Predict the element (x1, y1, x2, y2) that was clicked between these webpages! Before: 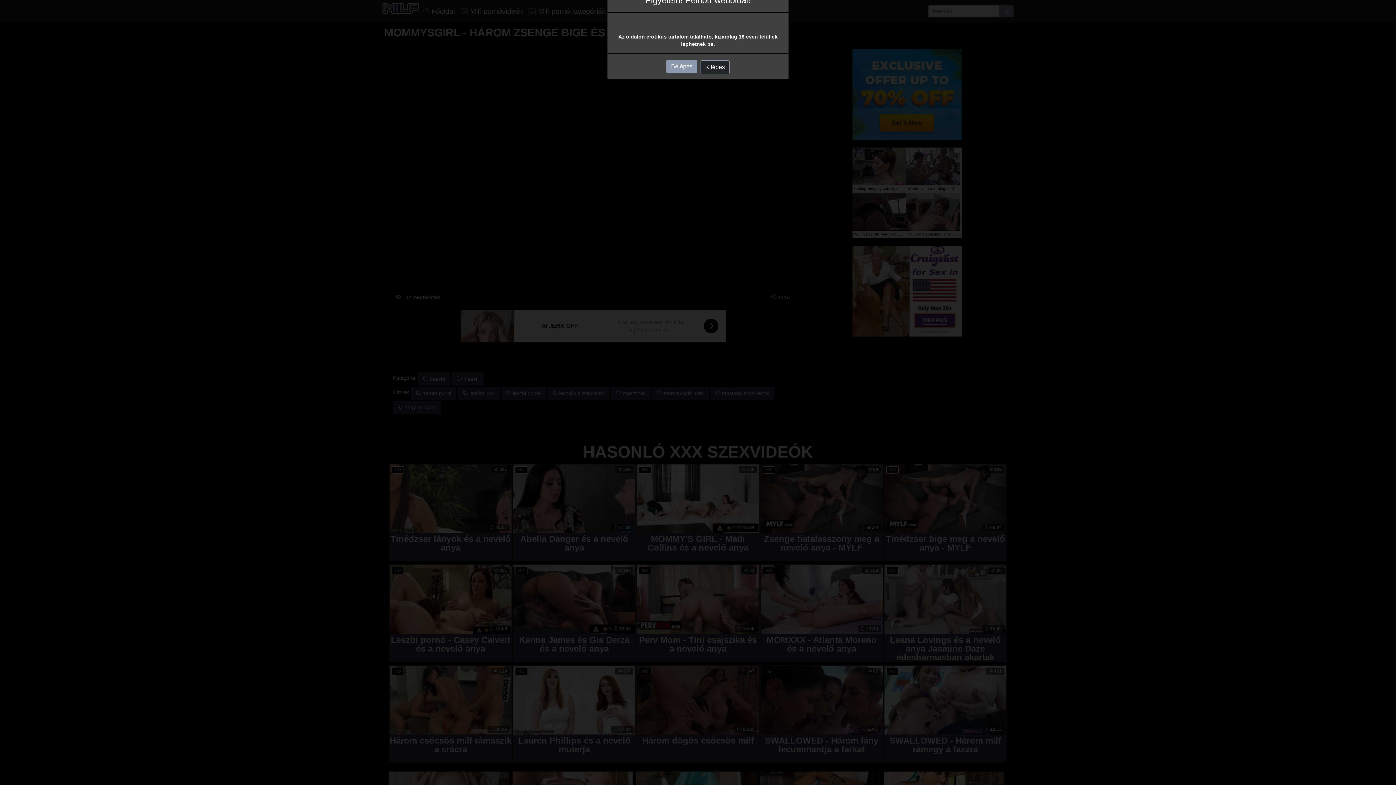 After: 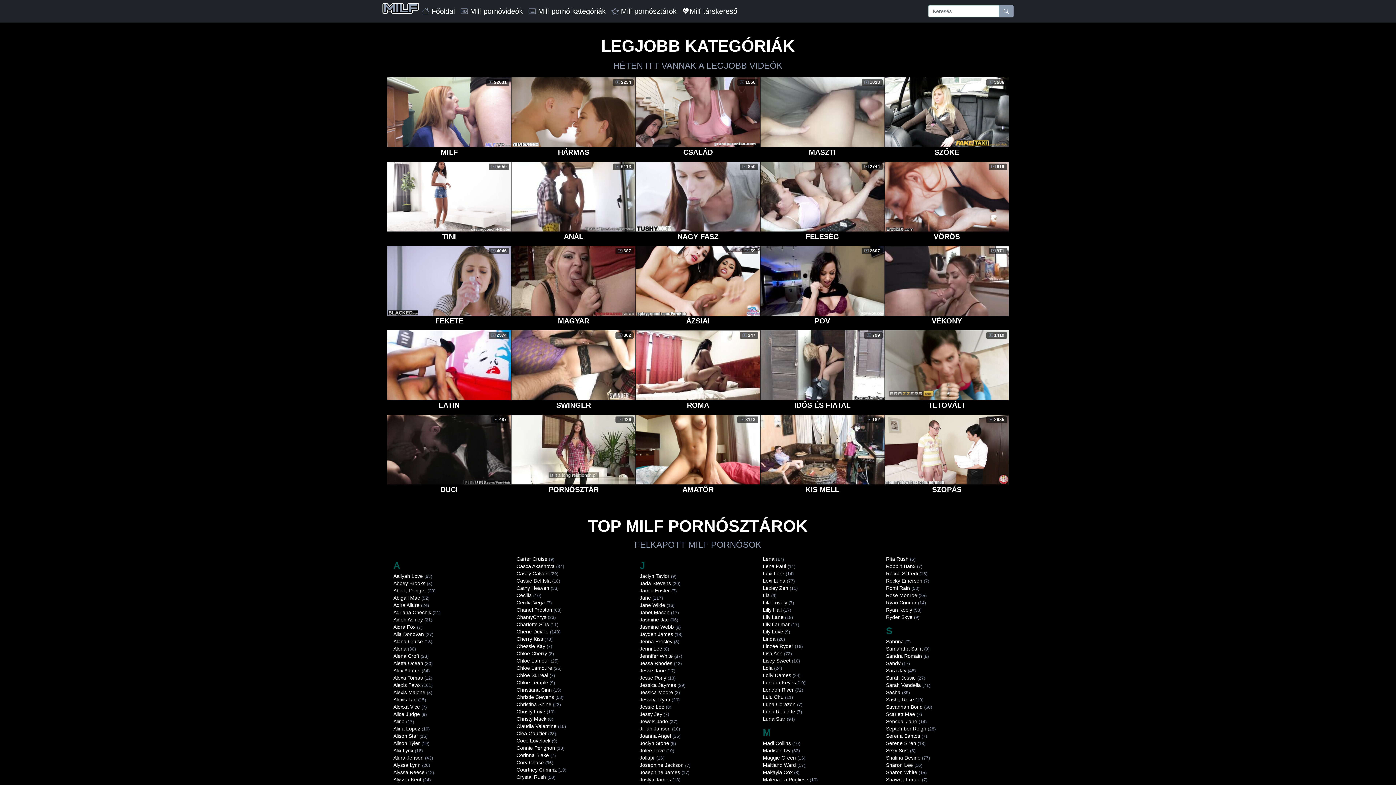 Action: bbox: (666, 59, 697, 73) label: Belépés